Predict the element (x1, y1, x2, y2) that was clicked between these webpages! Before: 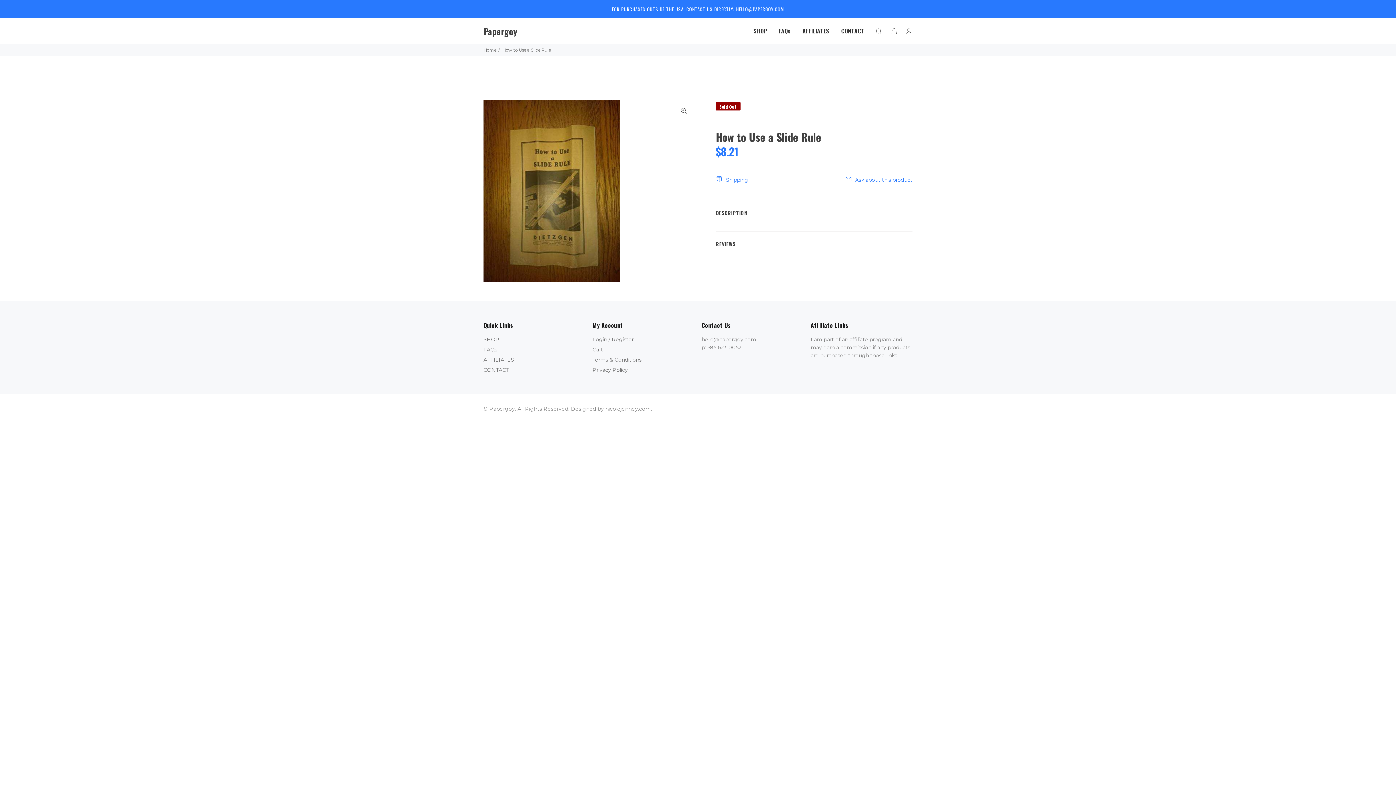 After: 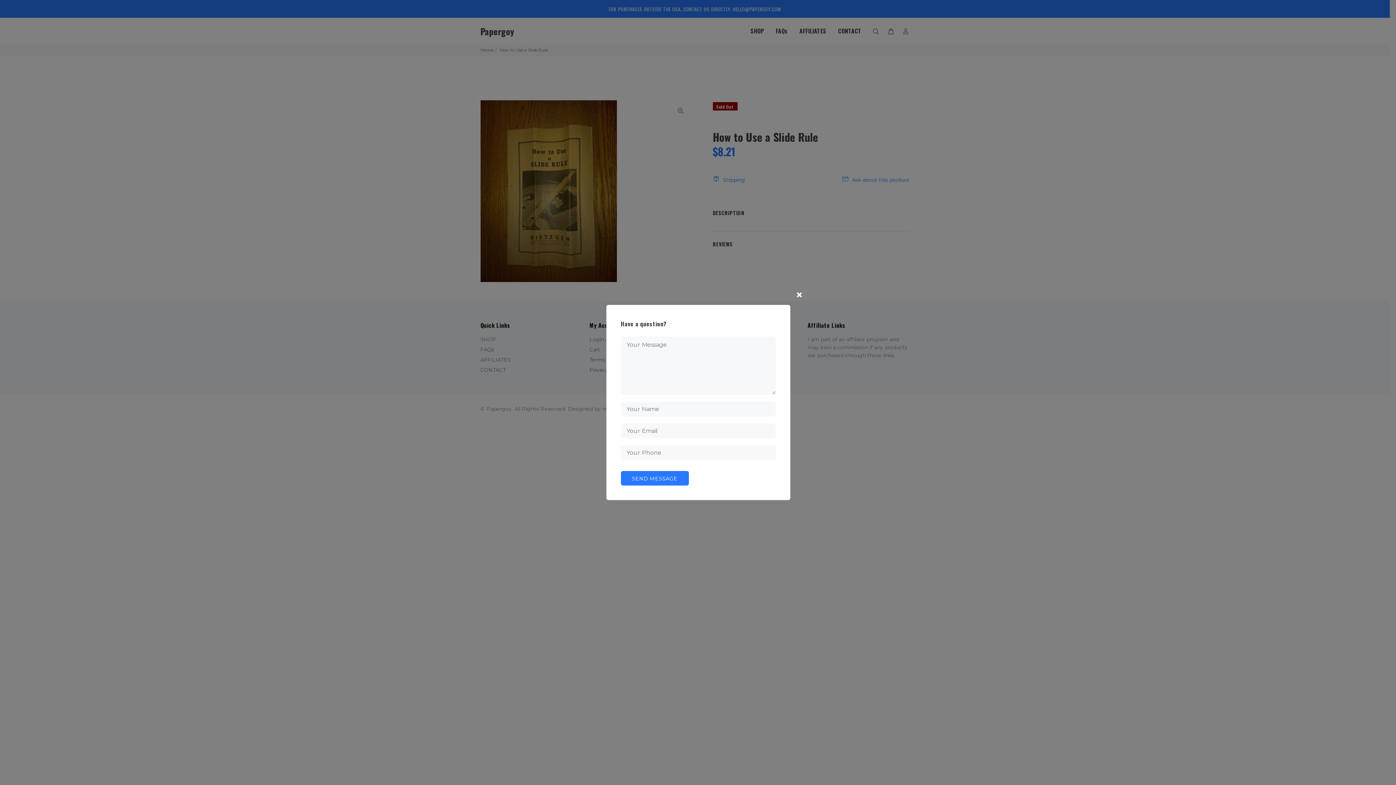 Action: bbox: (840, 172, 912, 187) label: Ask about this product